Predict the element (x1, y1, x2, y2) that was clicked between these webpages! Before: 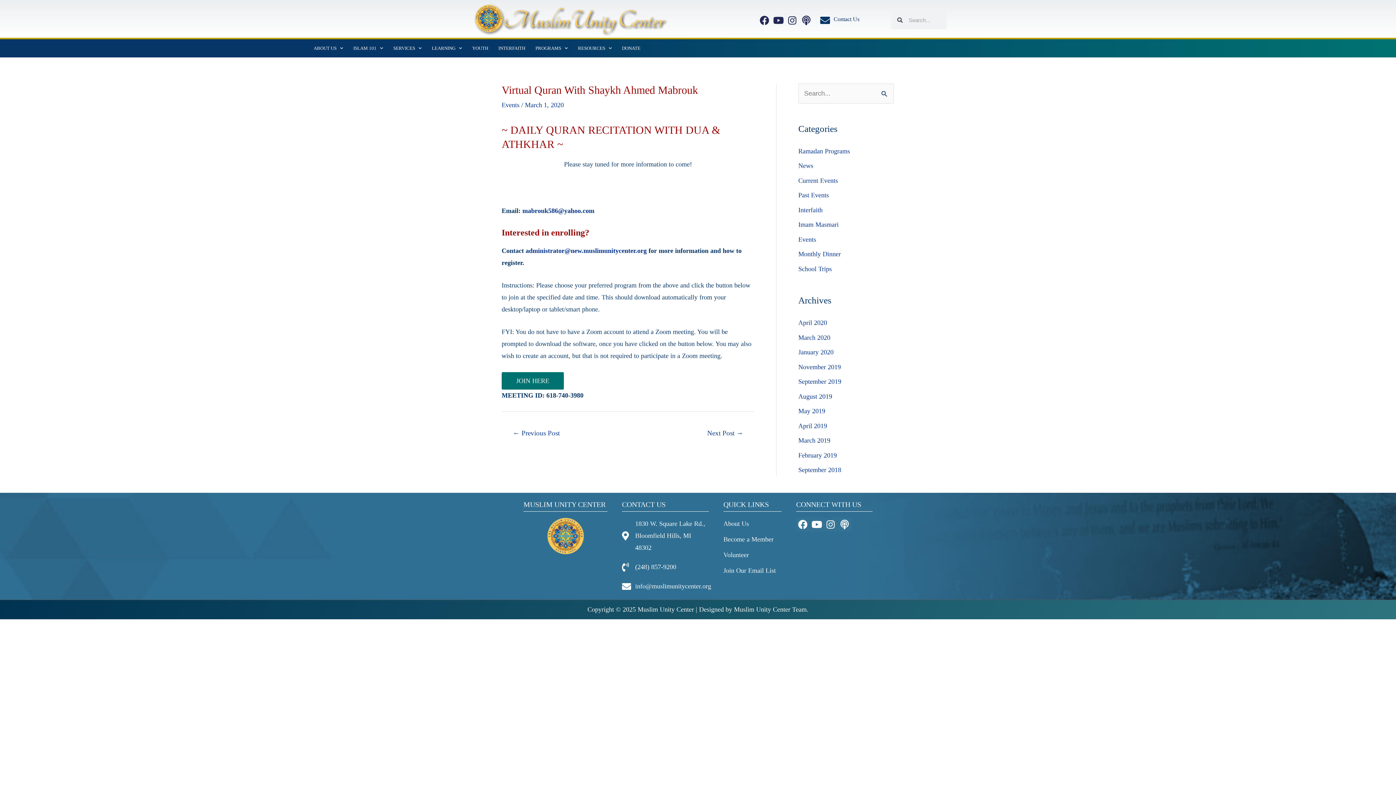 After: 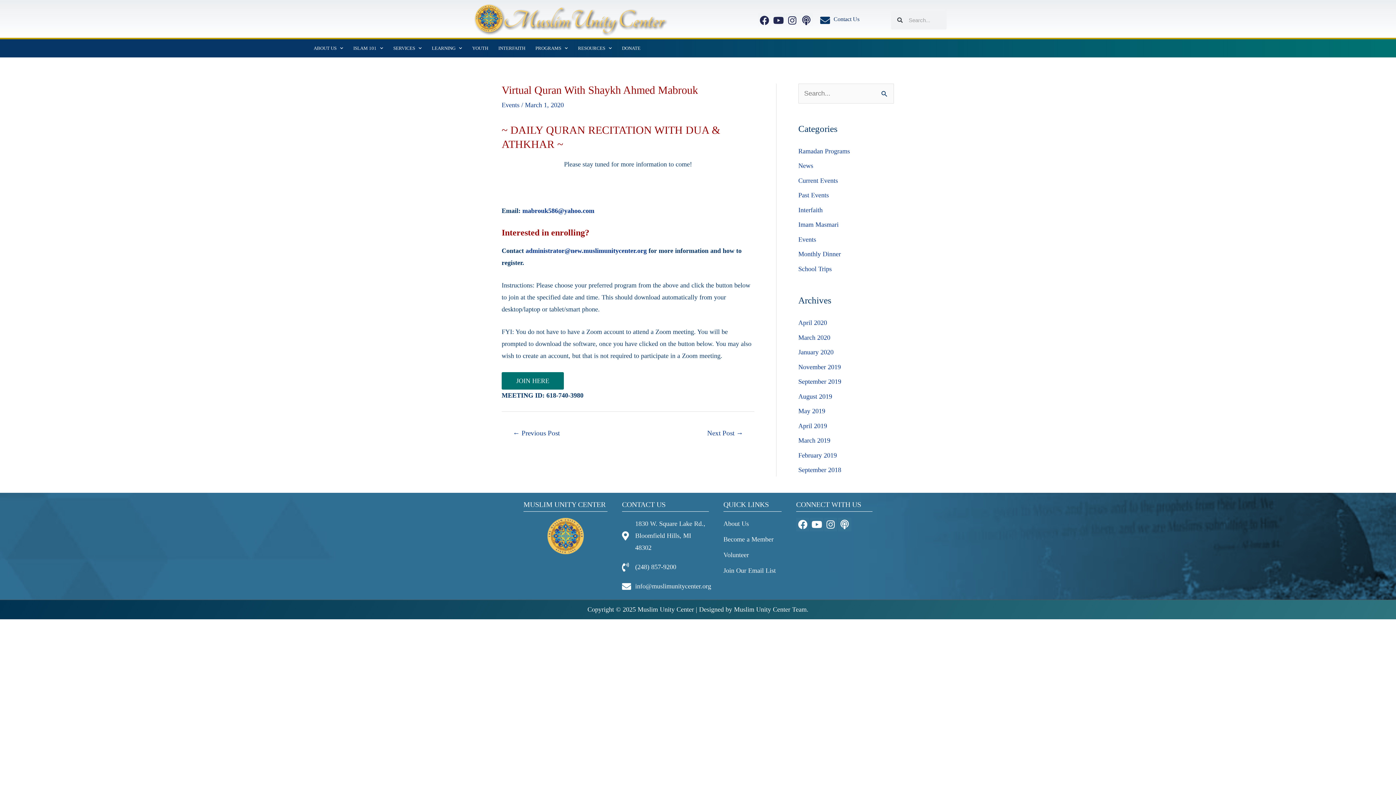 Action: label: Join Our Email List bbox: (723, 565, 781, 577)